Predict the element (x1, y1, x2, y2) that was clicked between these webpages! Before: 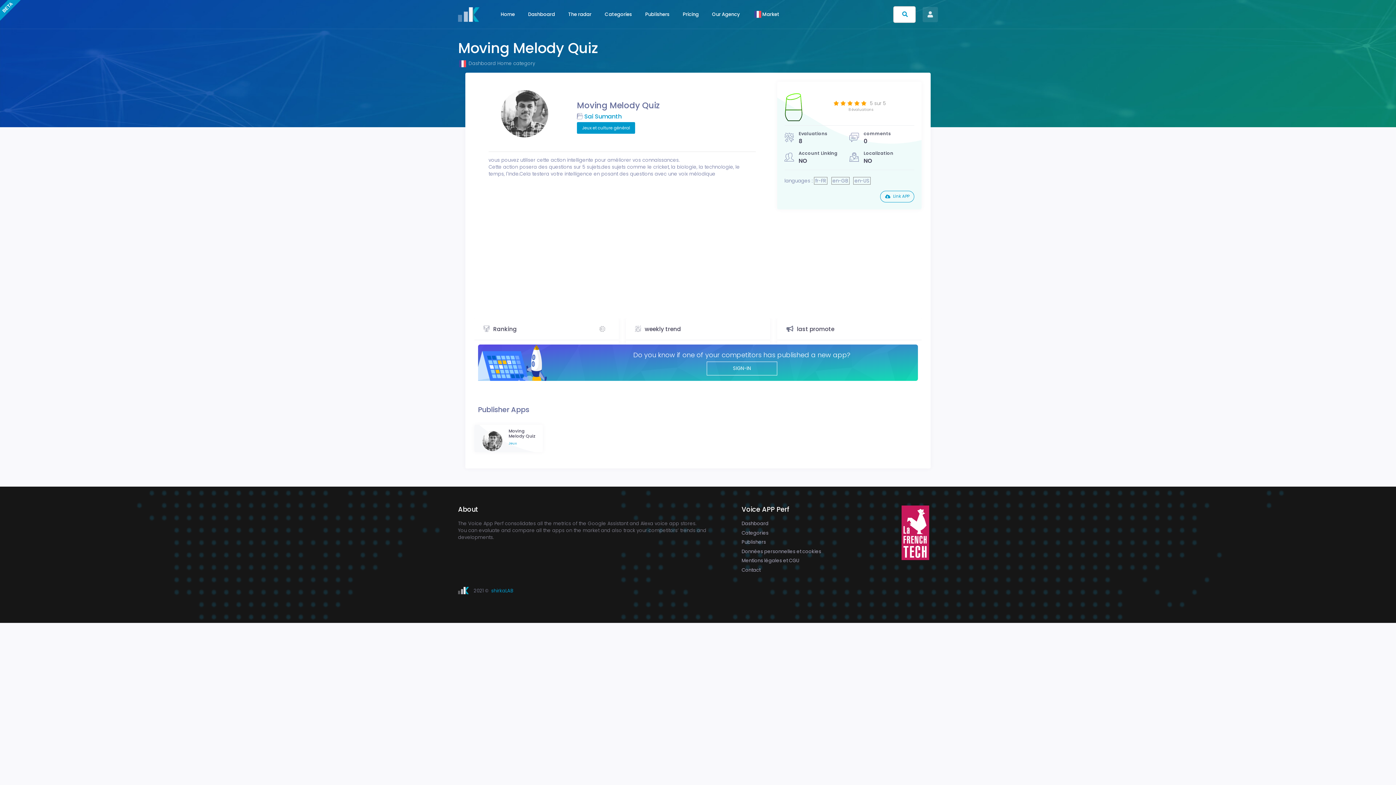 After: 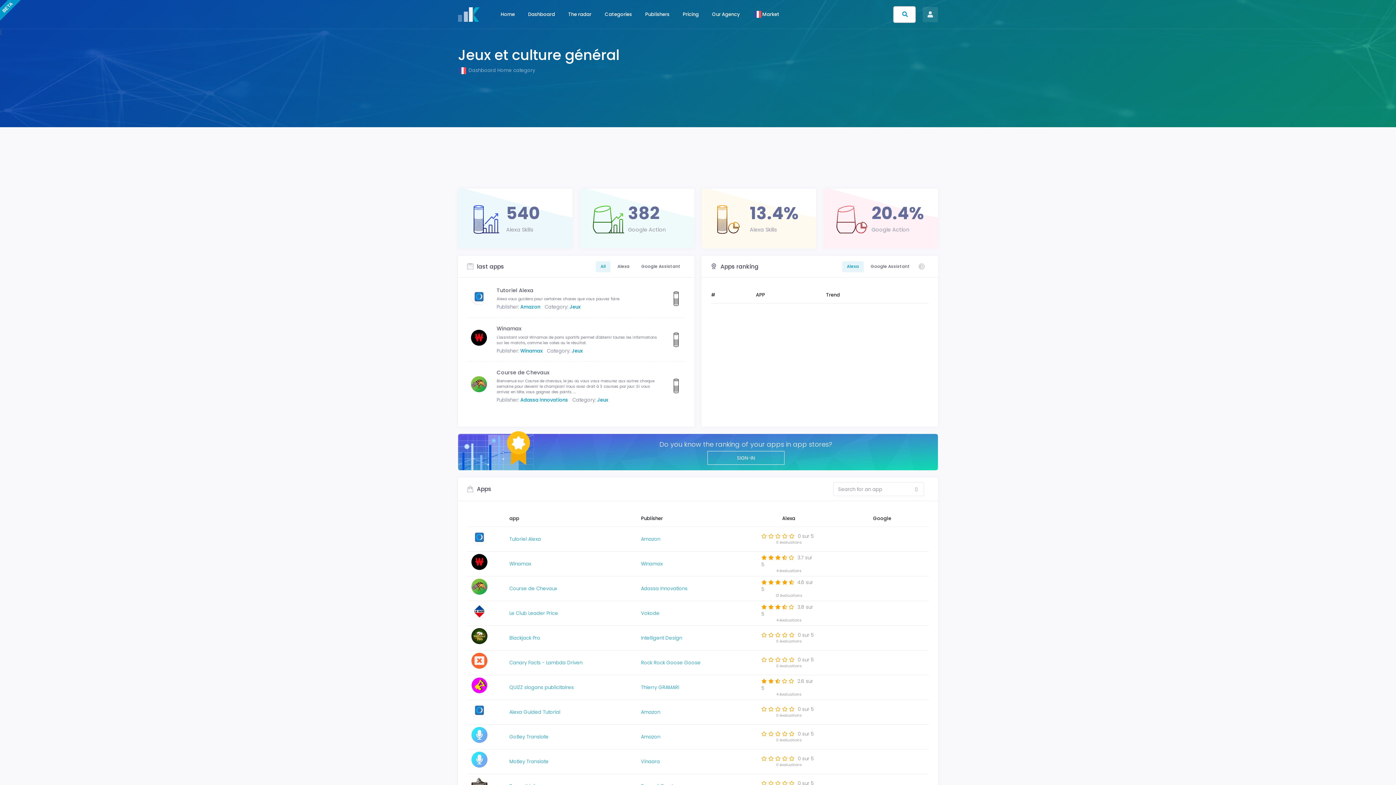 Action: bbox: (582, 124, 630, 130) label: Jeux et culture général